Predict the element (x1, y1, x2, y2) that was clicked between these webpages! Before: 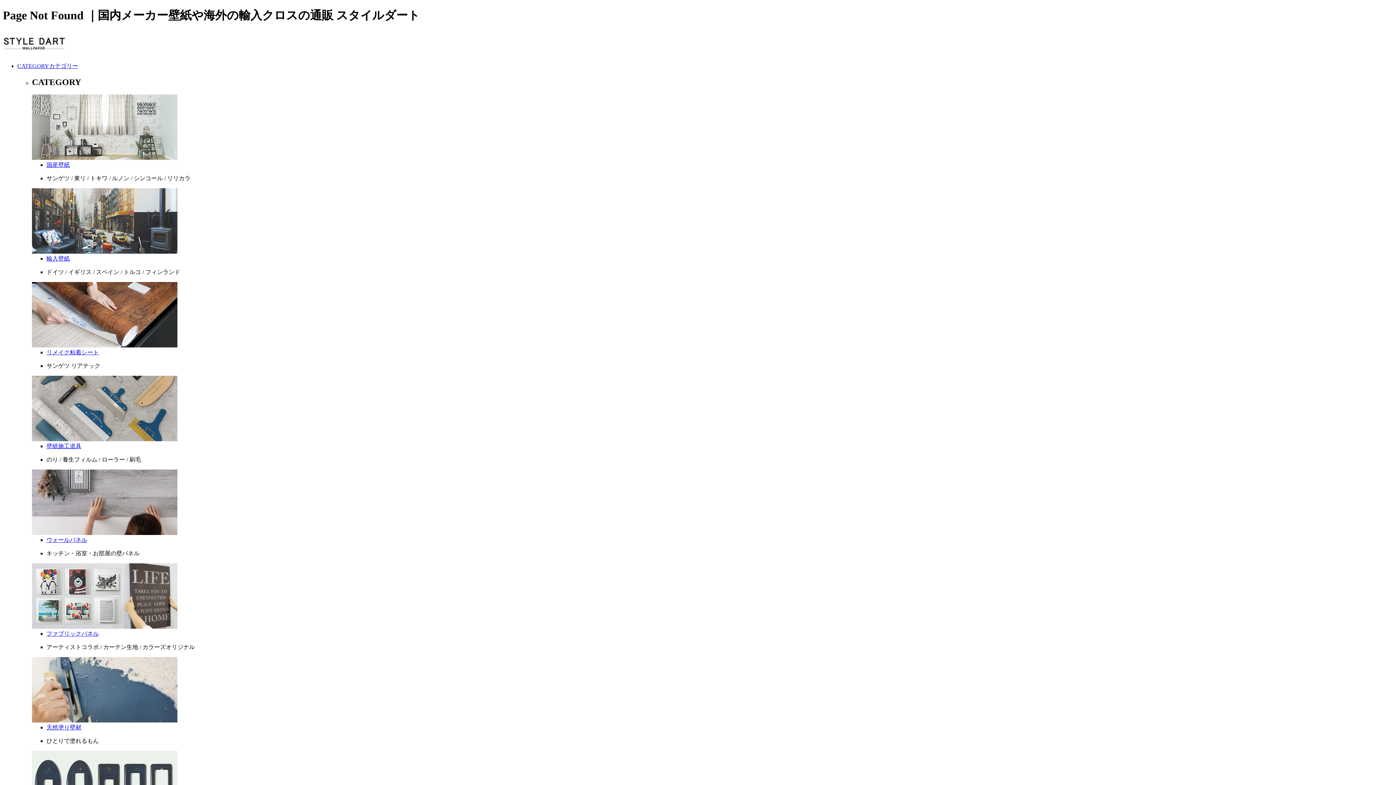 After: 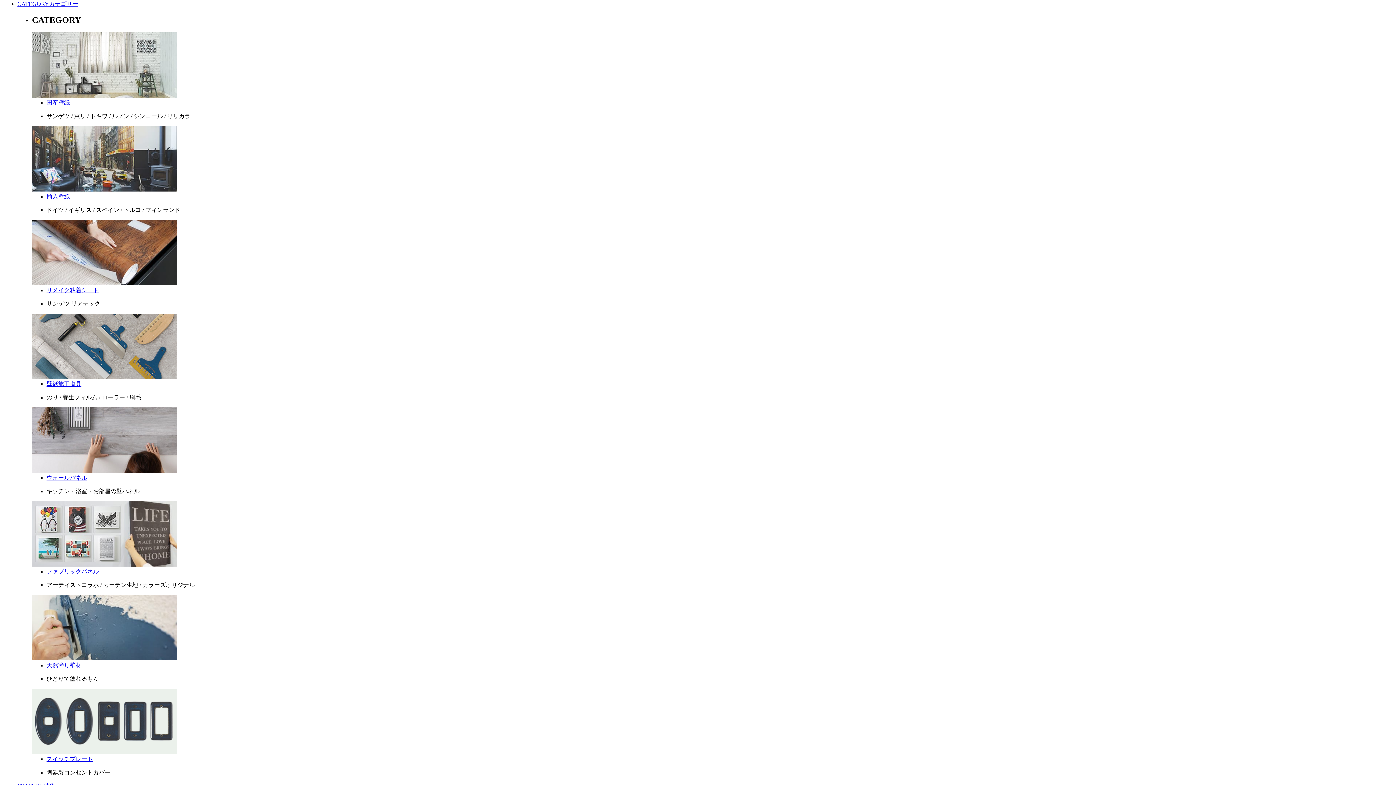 Action: label: CATEGORYカテゴリー bbox: (17, 62, 78, 69)